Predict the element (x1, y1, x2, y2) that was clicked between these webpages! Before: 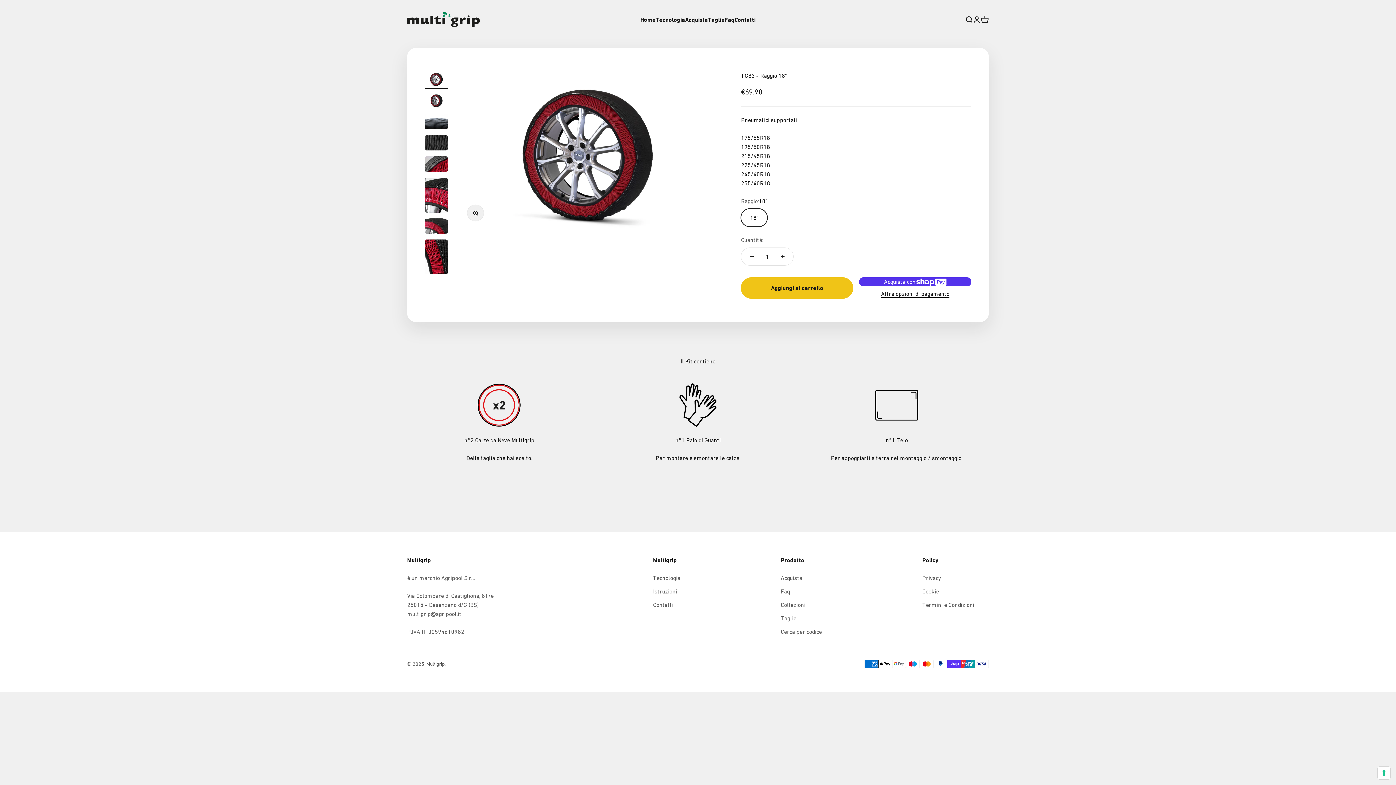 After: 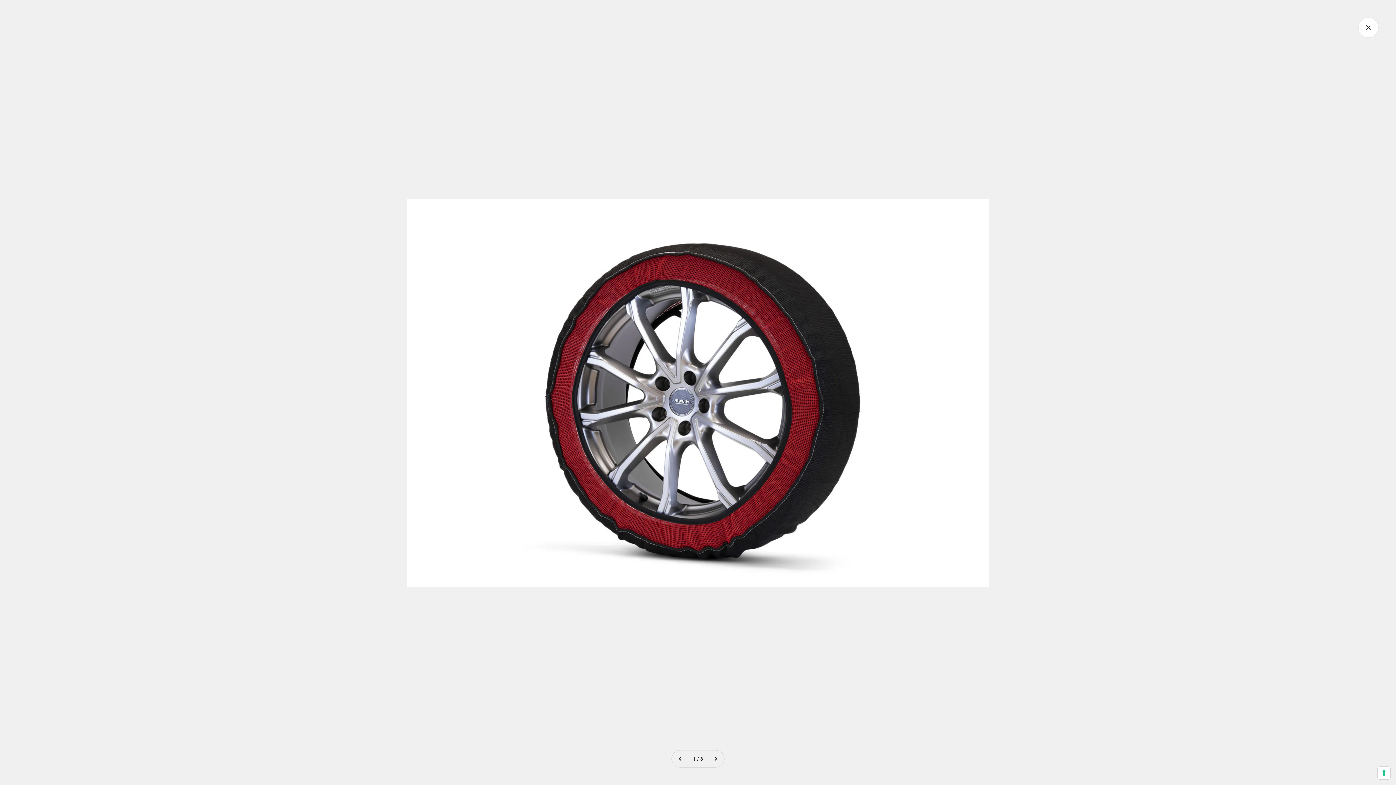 Action: bbox: (467, 204, 483, 221) label: Ingrandisci immagine